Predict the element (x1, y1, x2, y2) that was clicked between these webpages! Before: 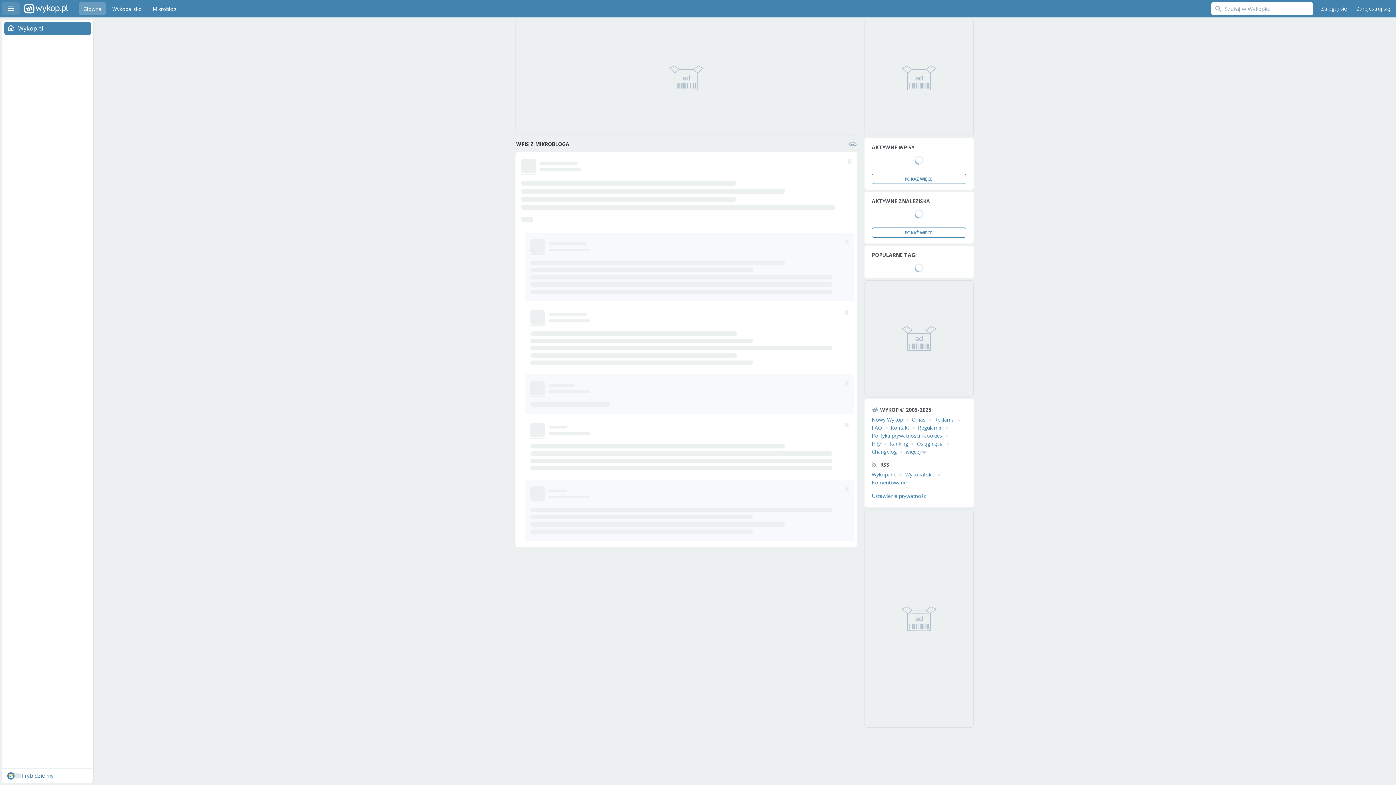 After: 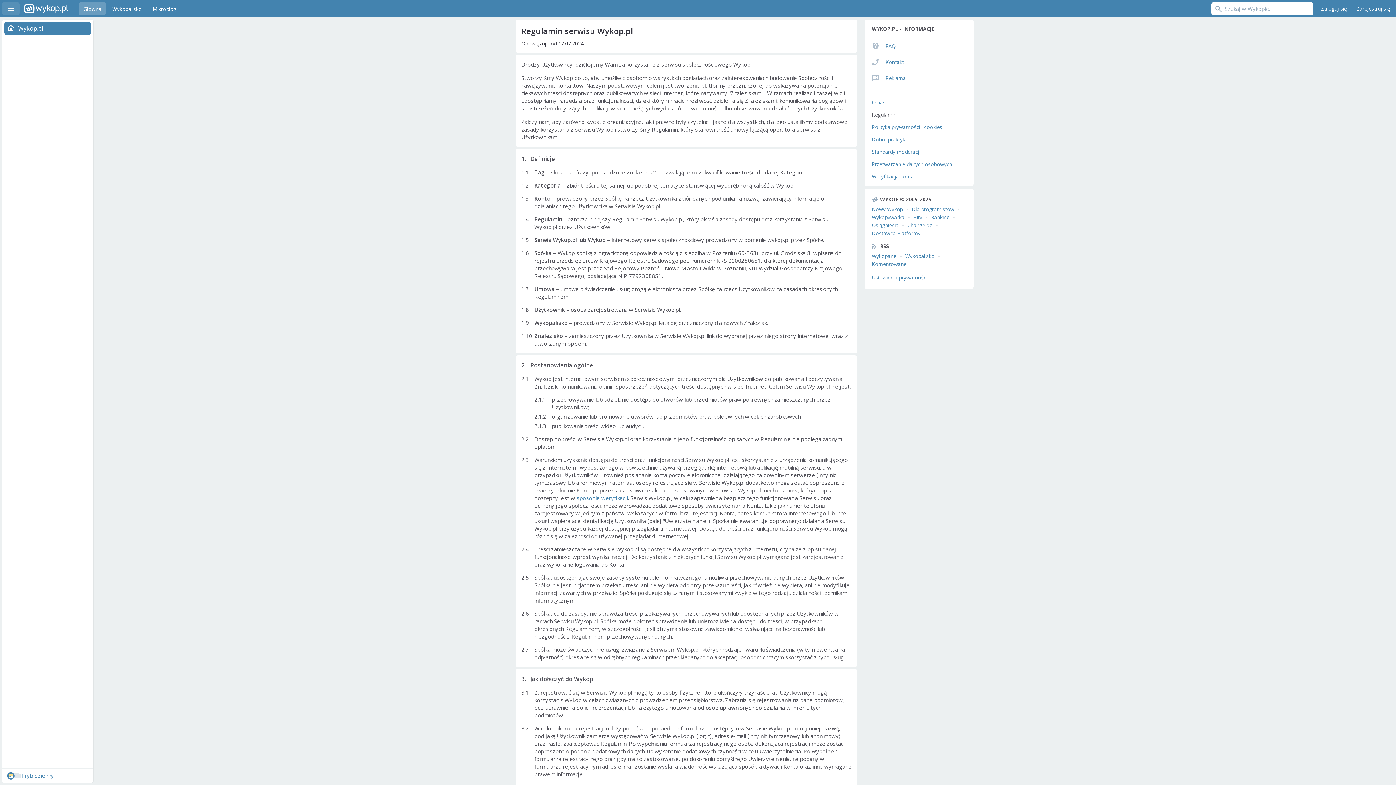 Action: label: Regulamin bbox: (918, 424, 942, 431)